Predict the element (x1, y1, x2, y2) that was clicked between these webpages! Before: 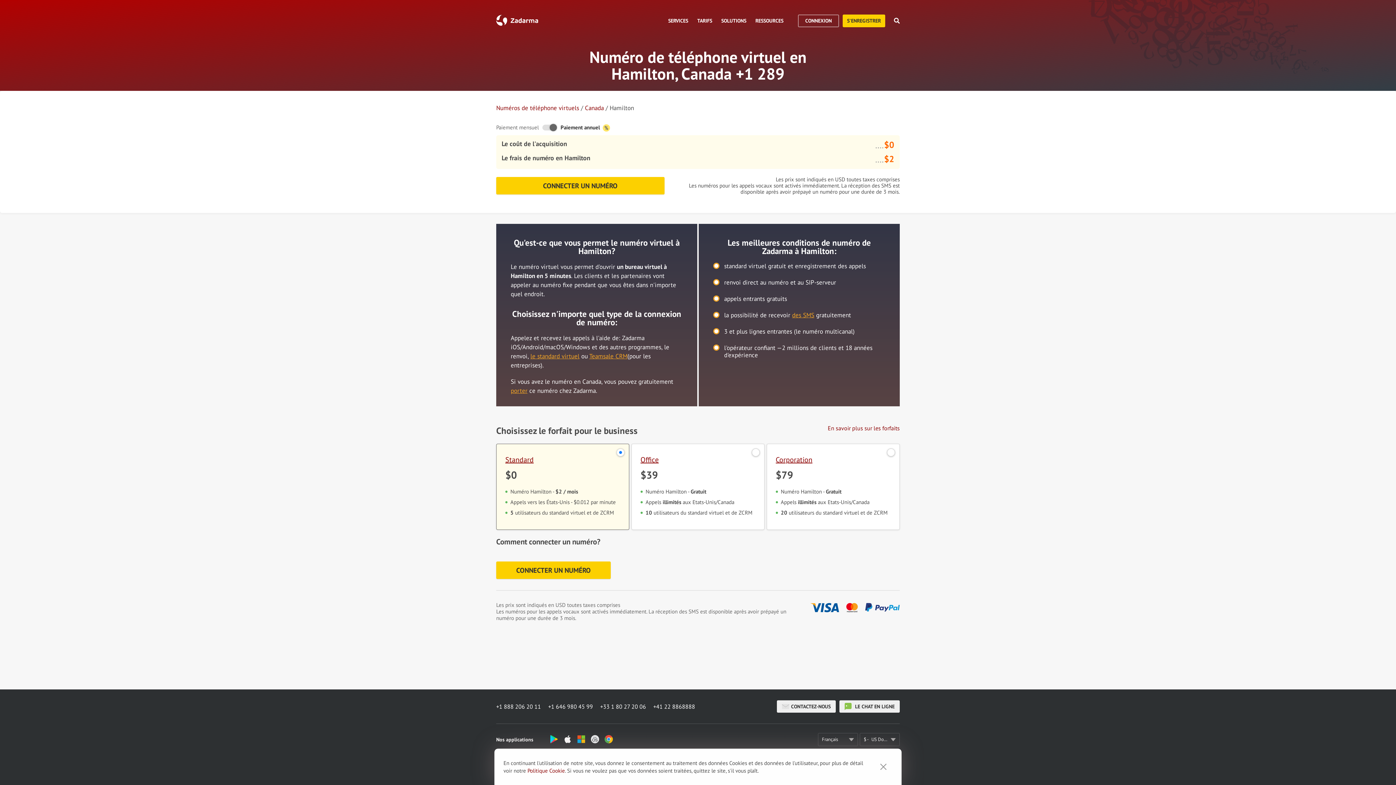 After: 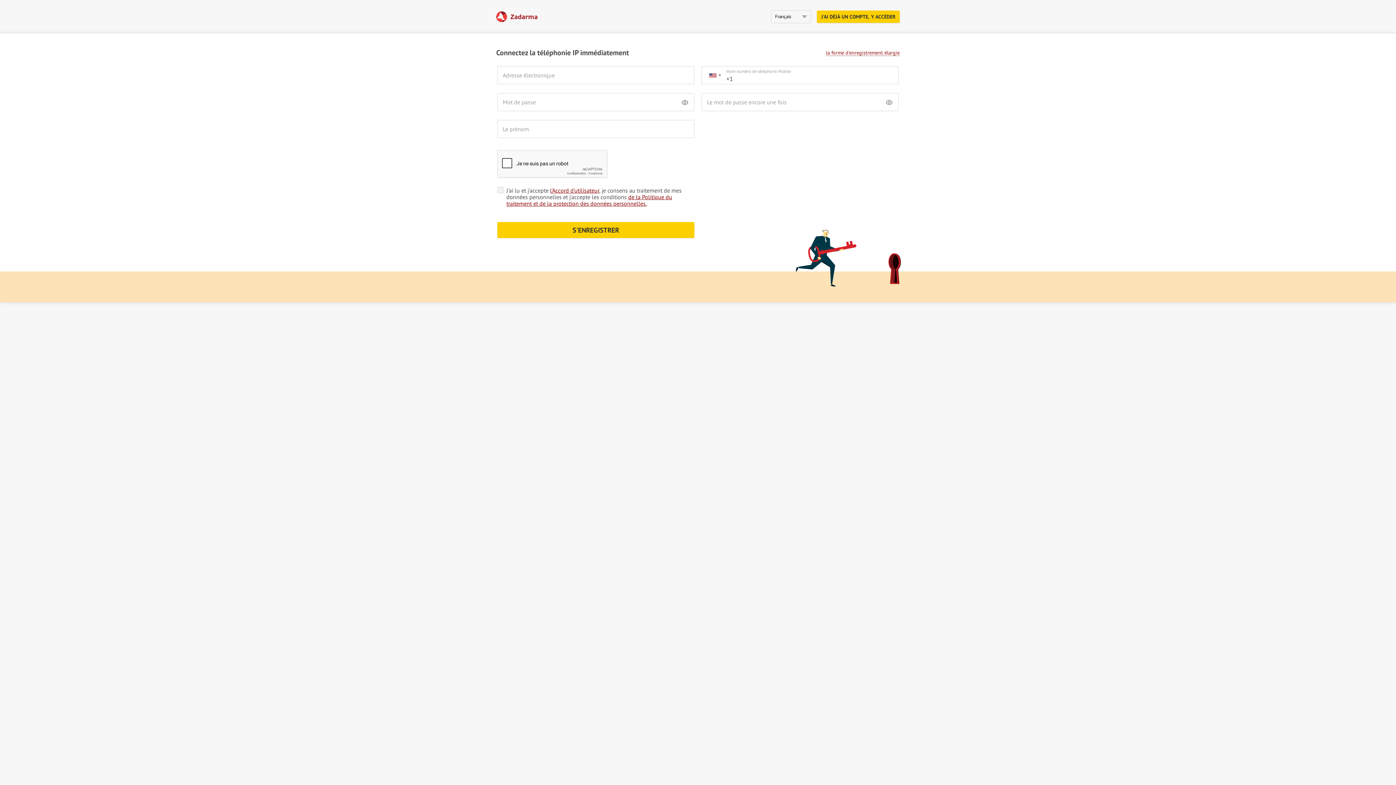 Action: bbox: (842, 14, 885, 27) label: S'ENREGISTRER